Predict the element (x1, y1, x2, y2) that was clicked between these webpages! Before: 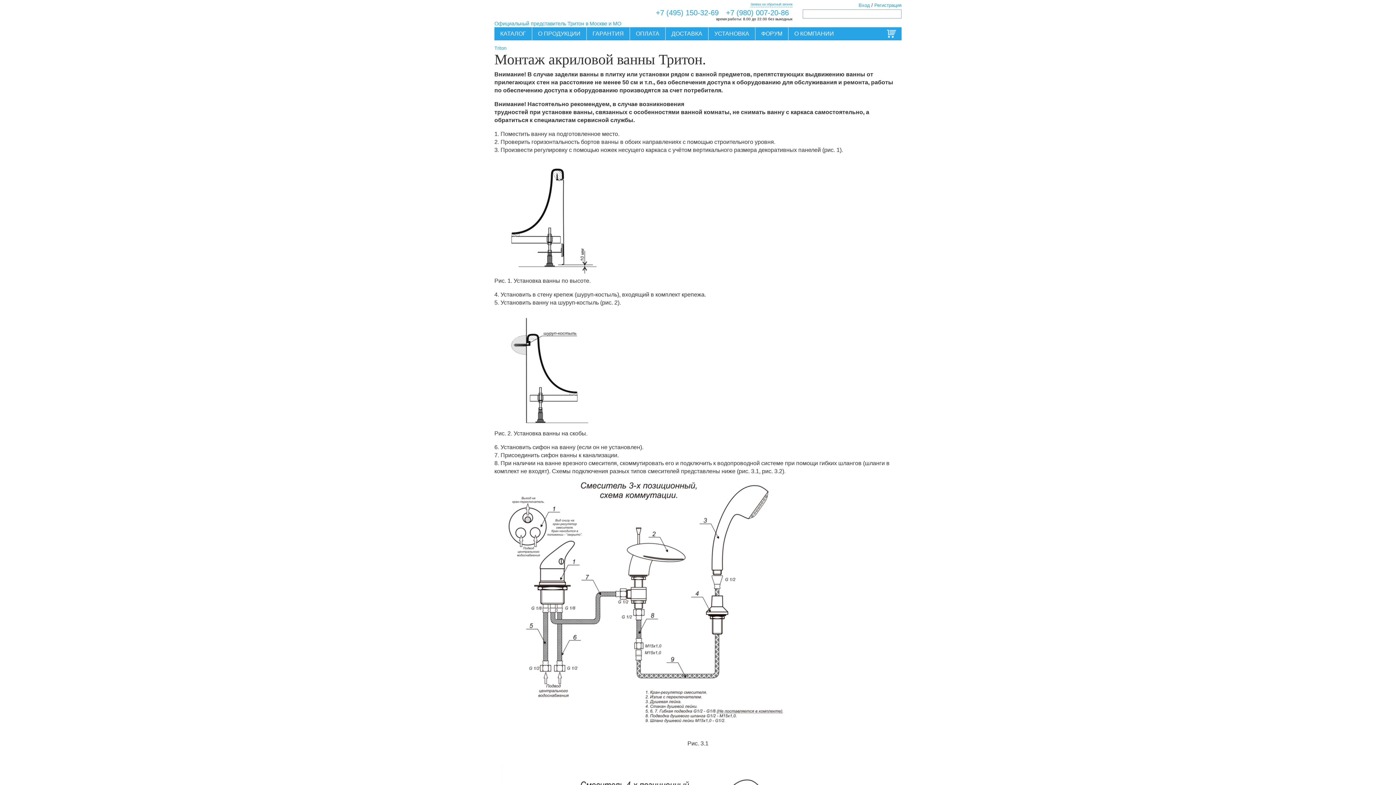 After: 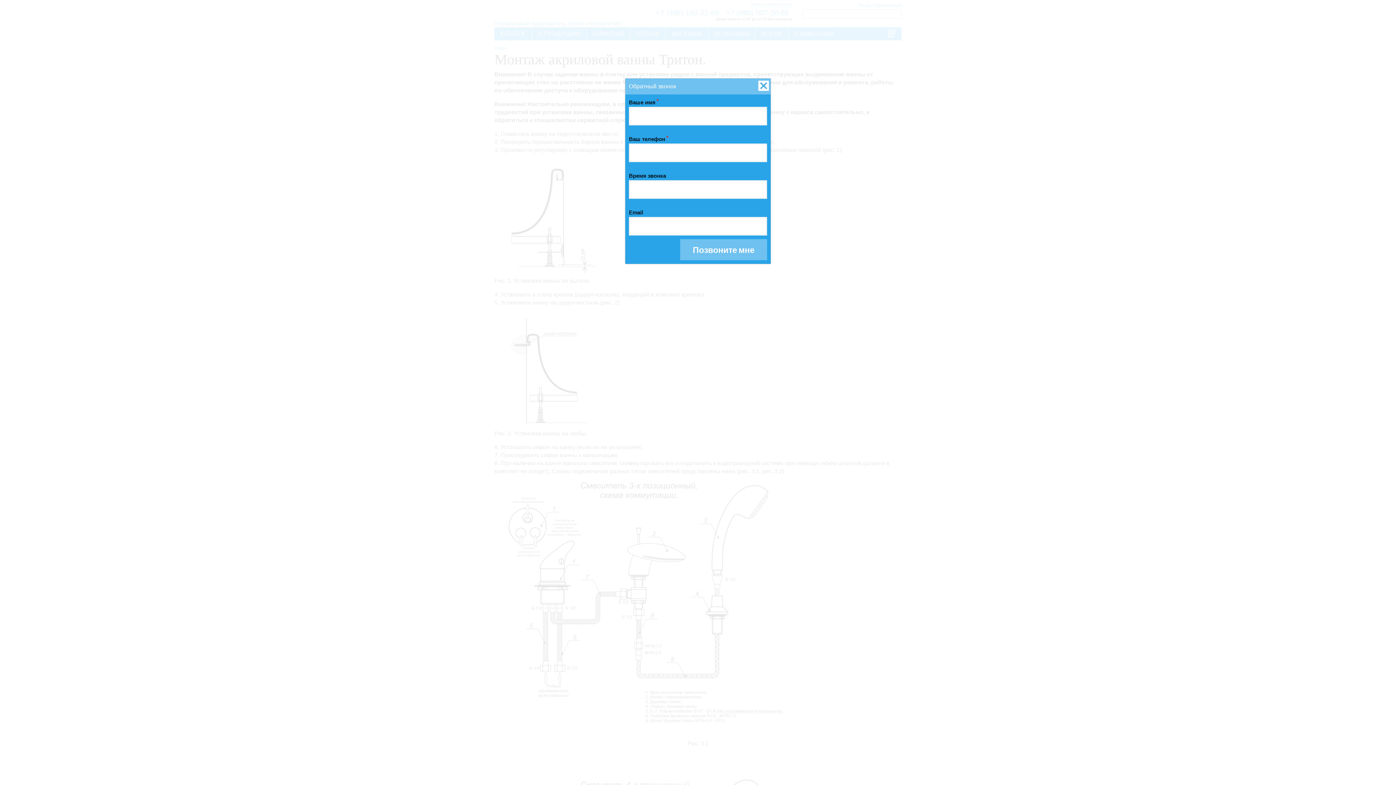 Action: label: Заявка на обратный звонок bbox: (750, 1, 792, 7)